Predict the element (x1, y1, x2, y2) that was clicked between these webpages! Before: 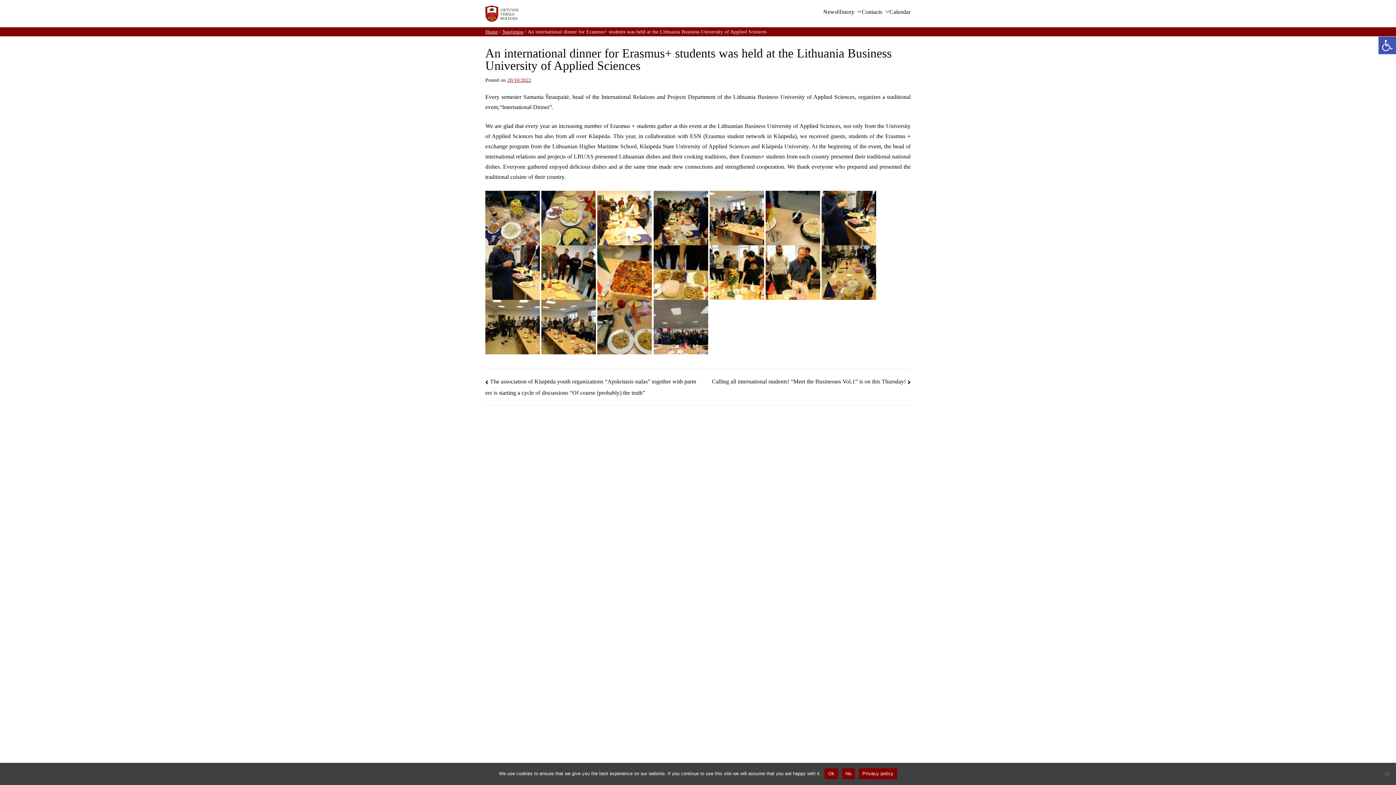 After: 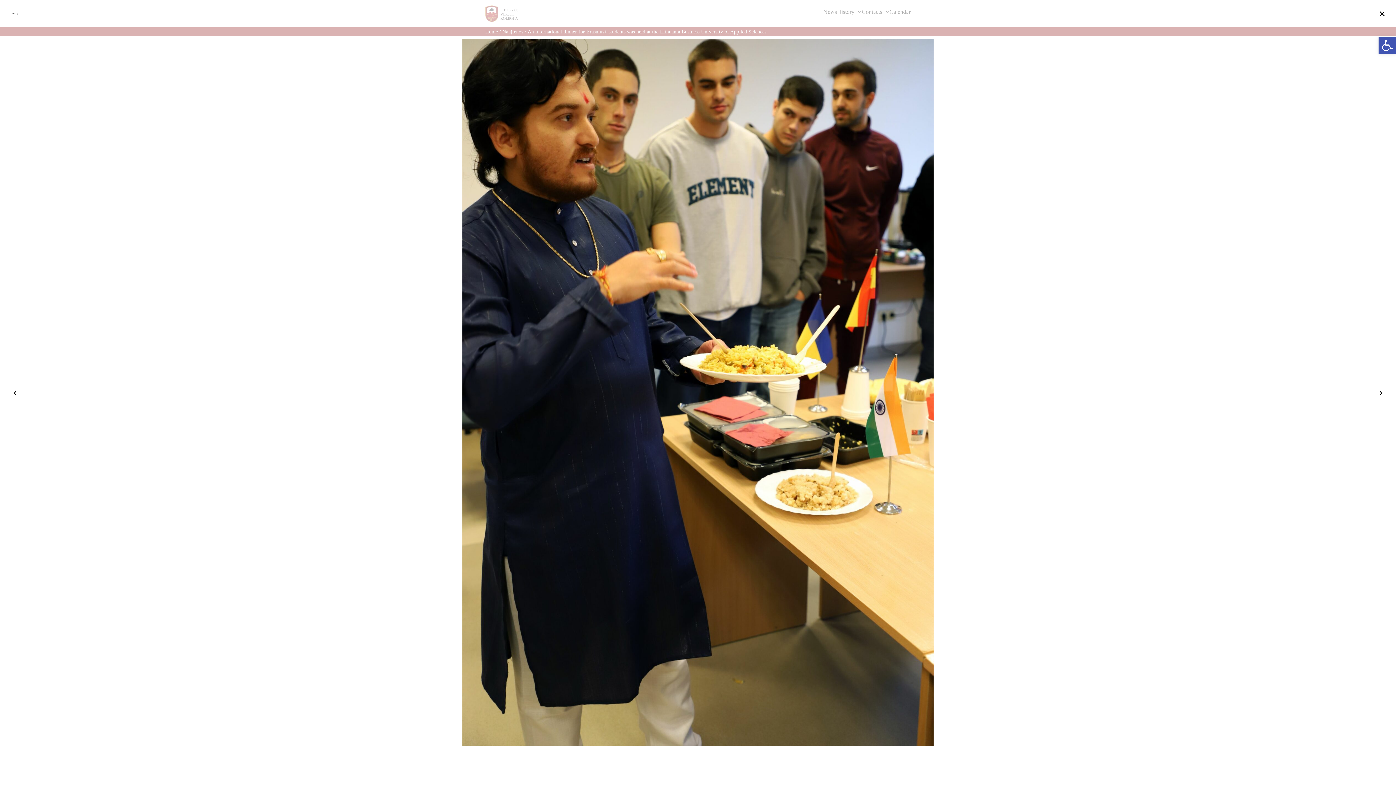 Action: bbox: (821, 214, 876, 220)